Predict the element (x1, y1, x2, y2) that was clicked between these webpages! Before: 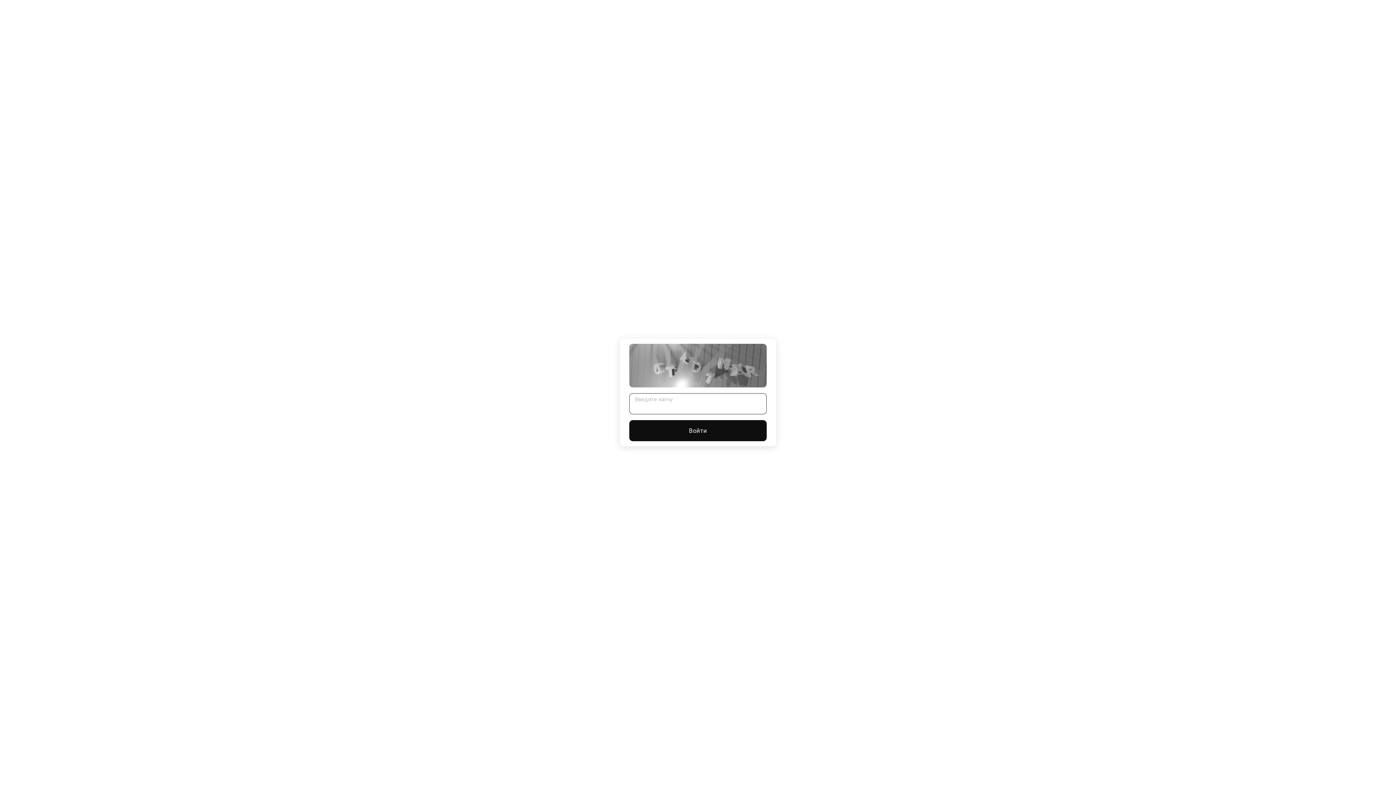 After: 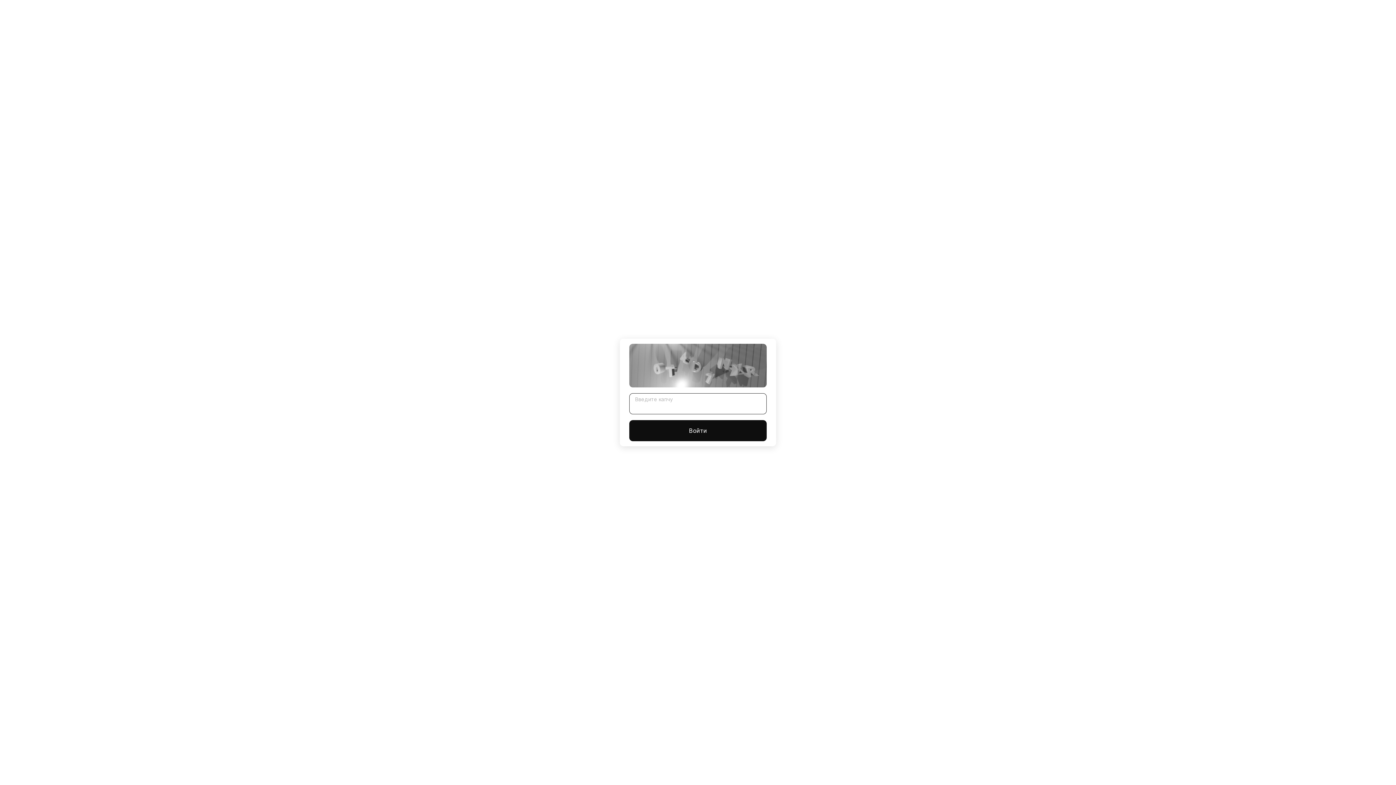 Action: bbox: (629, 420, 766, 441) label: Войти